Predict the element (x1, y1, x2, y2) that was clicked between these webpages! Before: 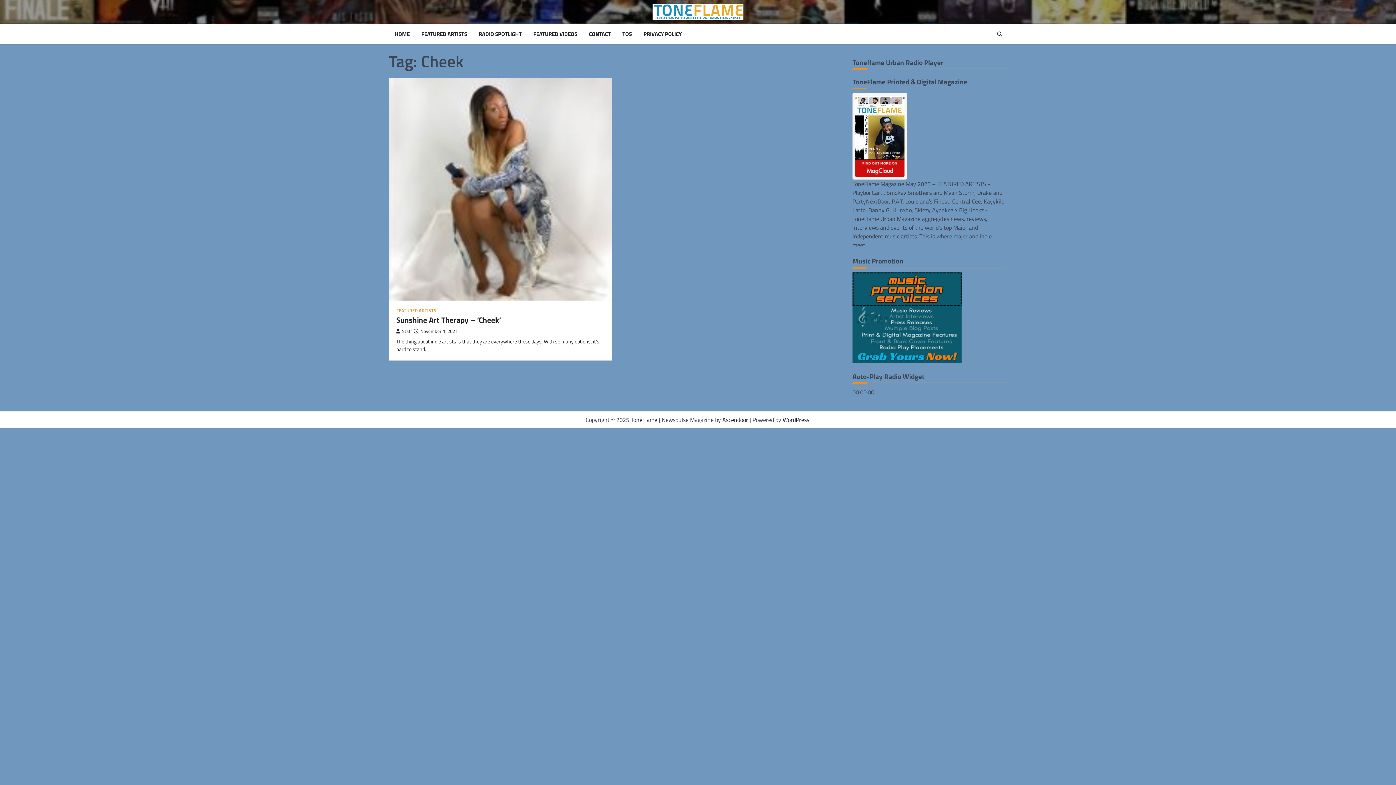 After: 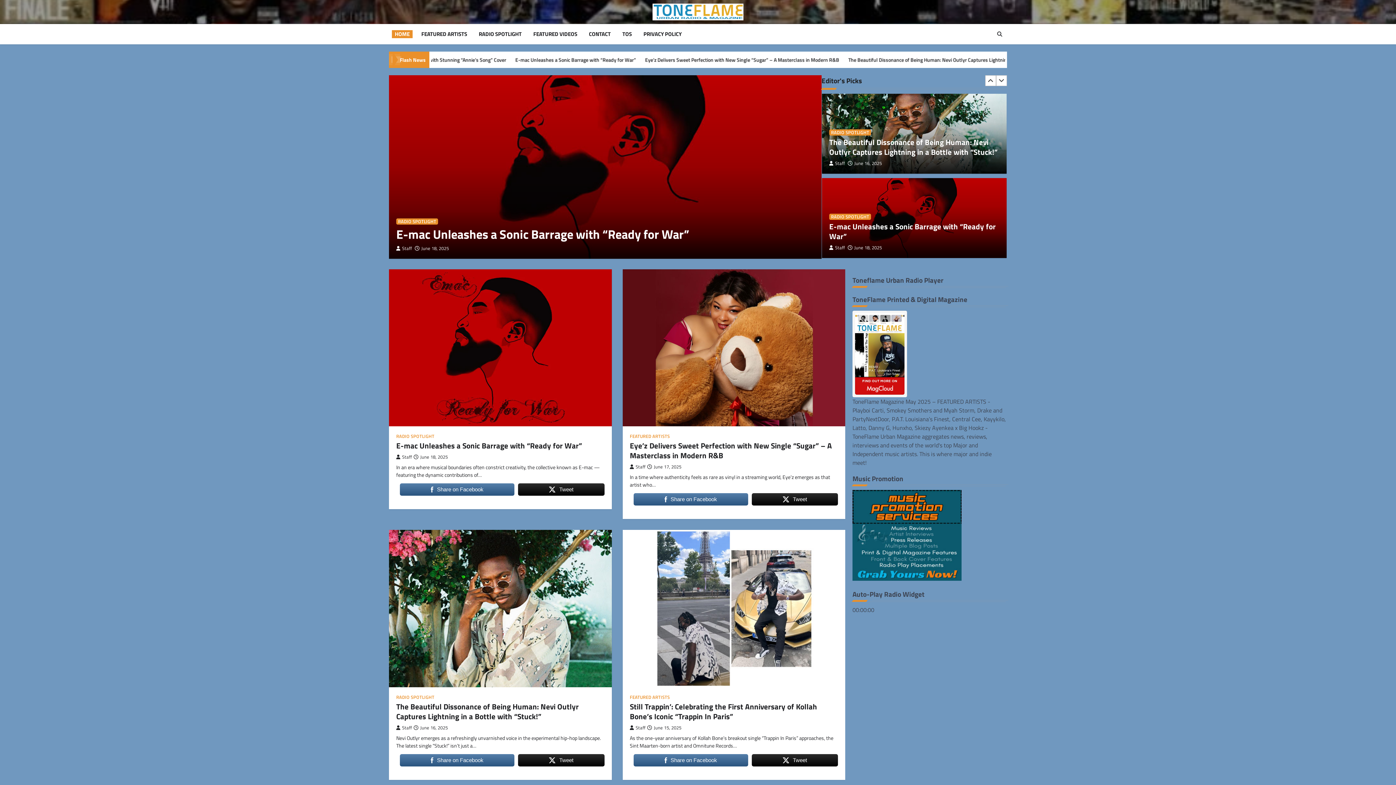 Action: bbox: (652, 3, 743, 20)